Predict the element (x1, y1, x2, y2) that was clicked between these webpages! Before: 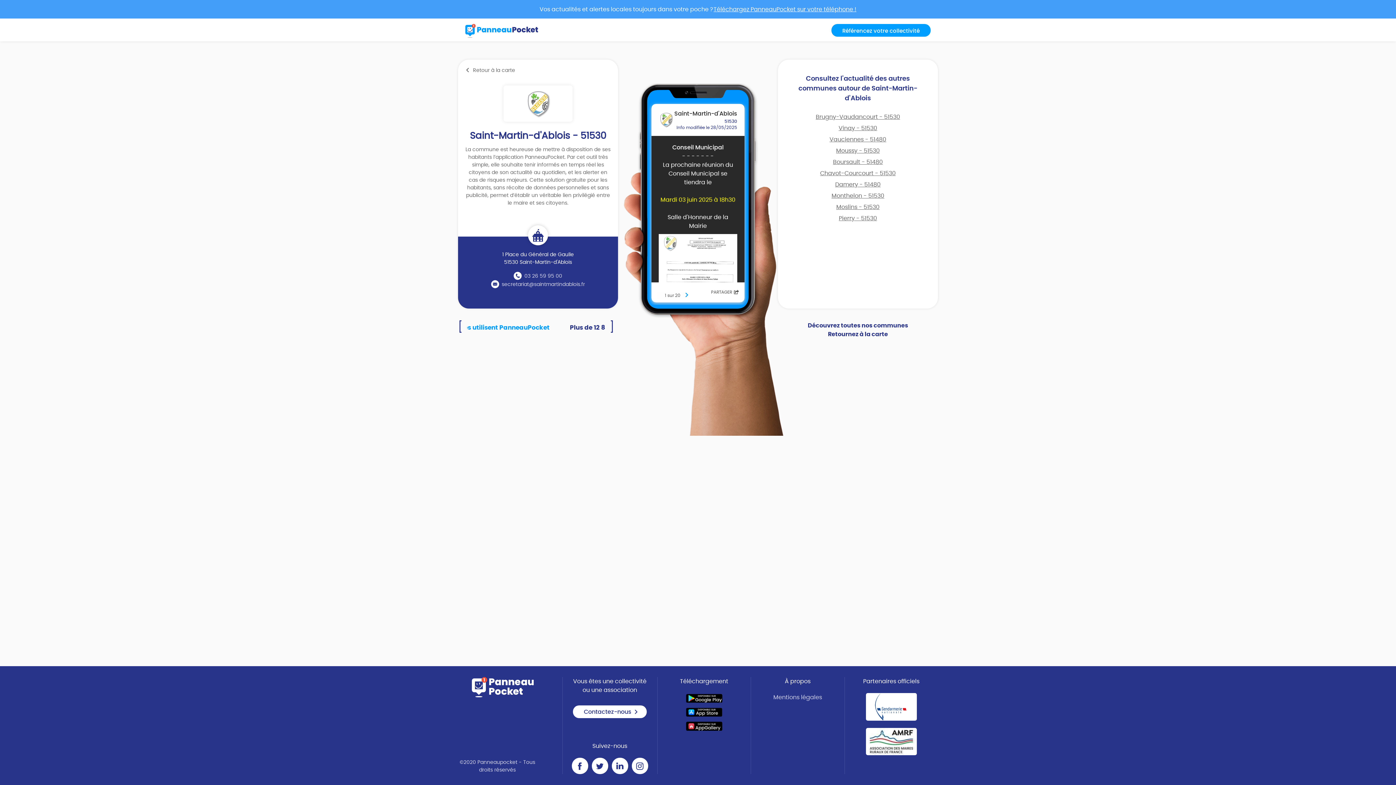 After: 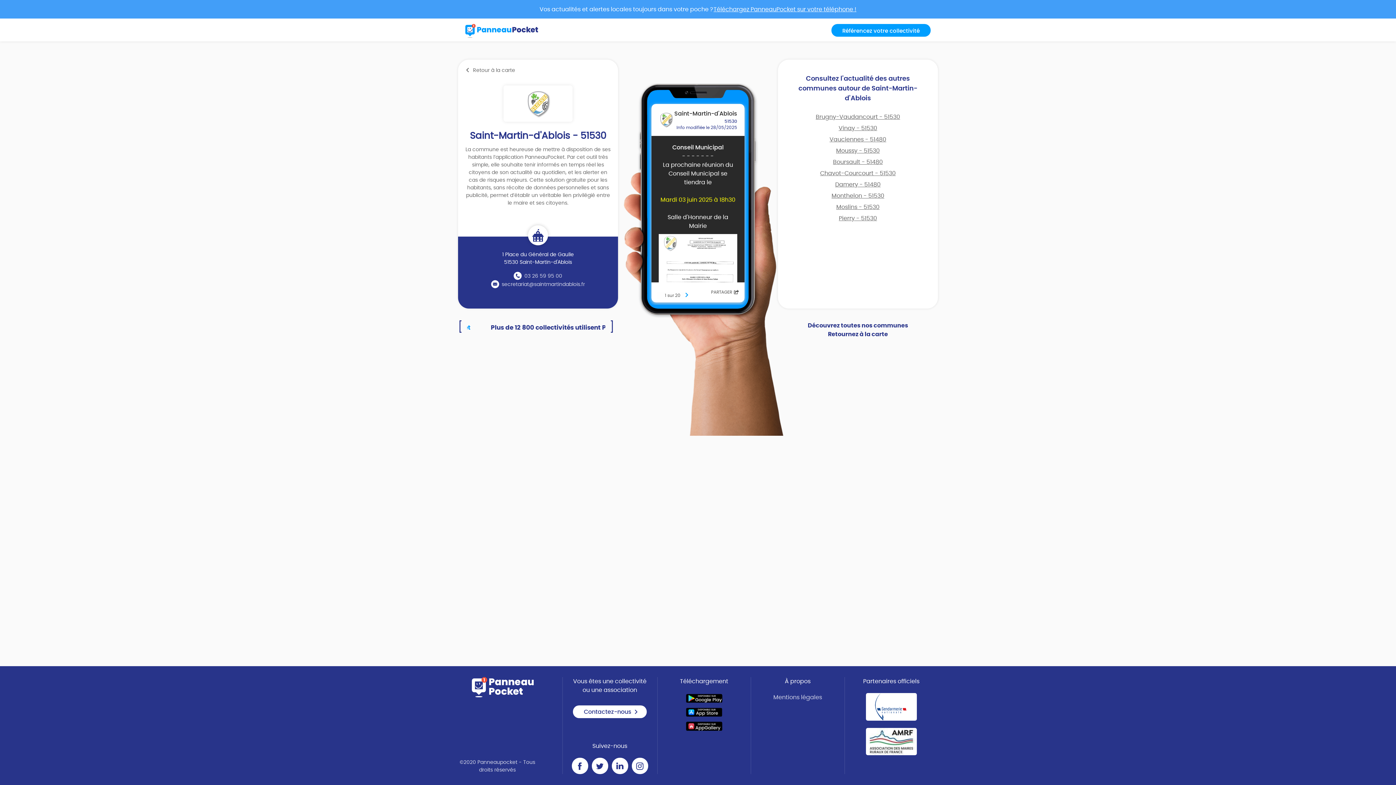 Action: bbox: (866, 728, 917, 755)